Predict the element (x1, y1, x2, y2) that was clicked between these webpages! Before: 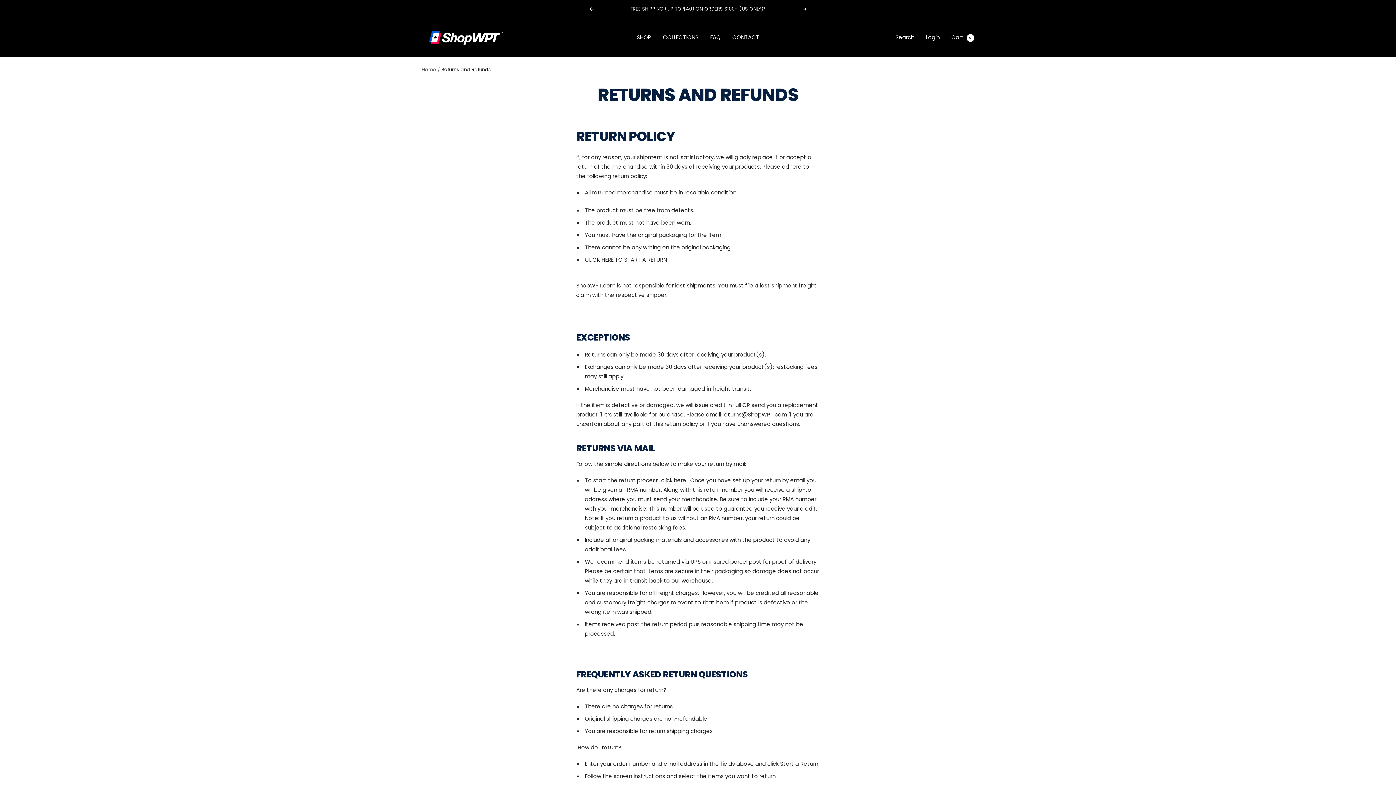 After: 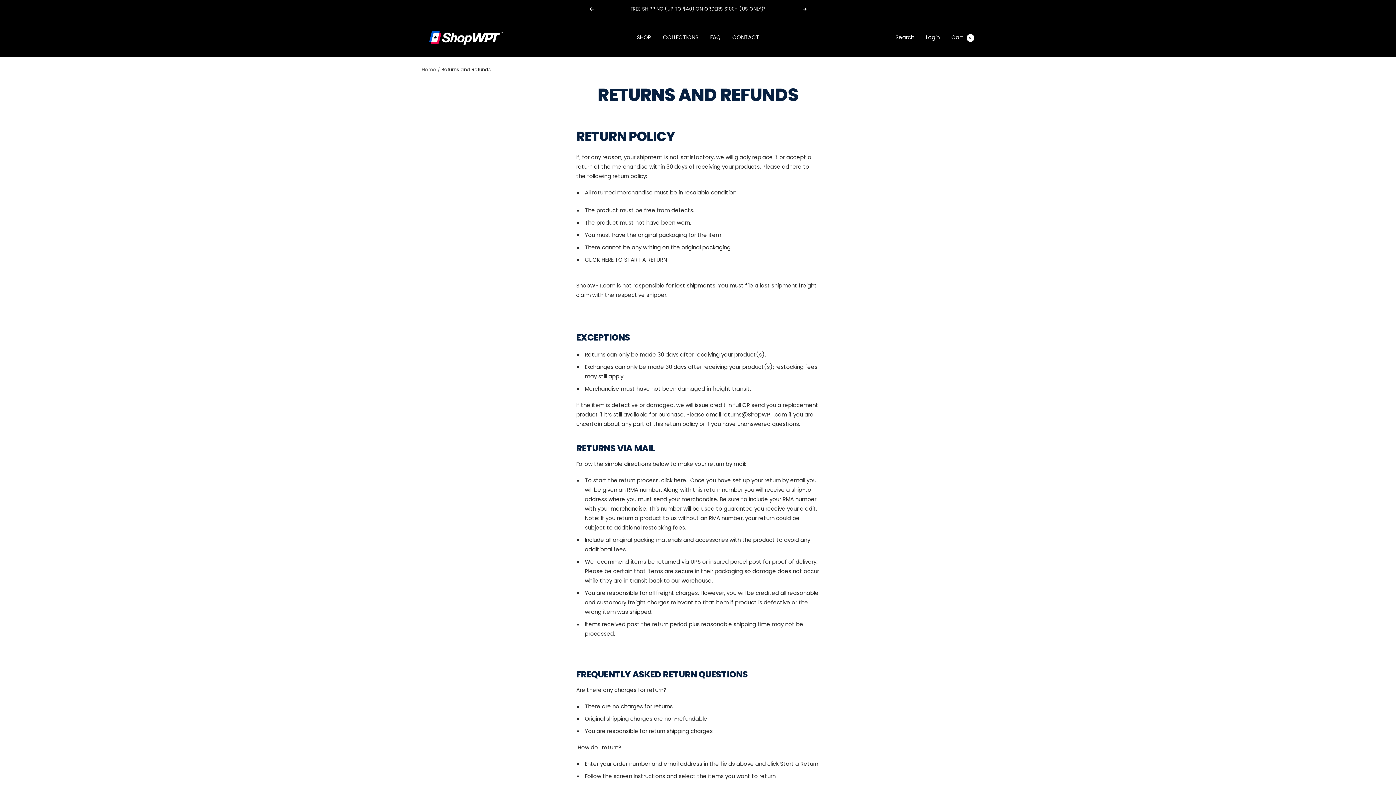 Action: bbox: (722, 410, 787, 418) label: returns@ShopWPT.com